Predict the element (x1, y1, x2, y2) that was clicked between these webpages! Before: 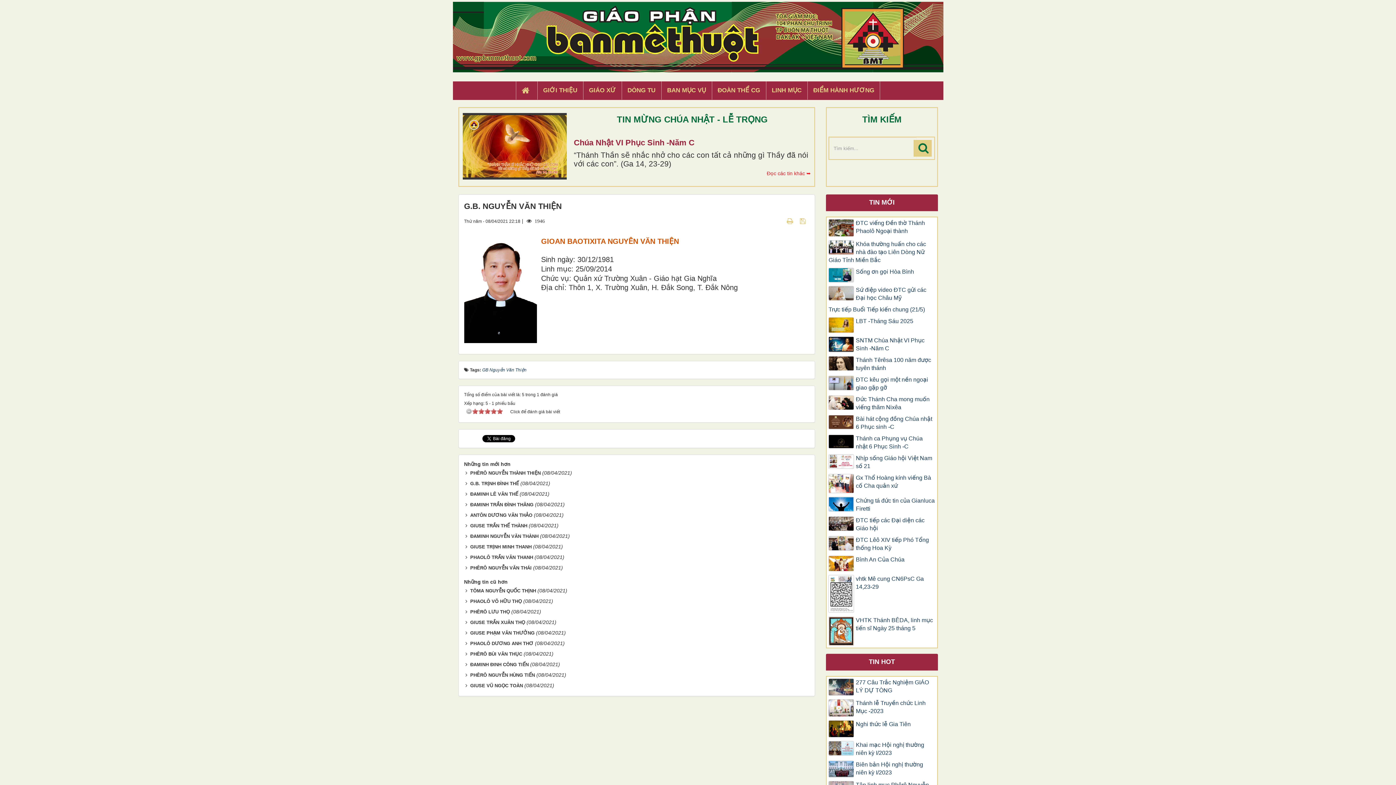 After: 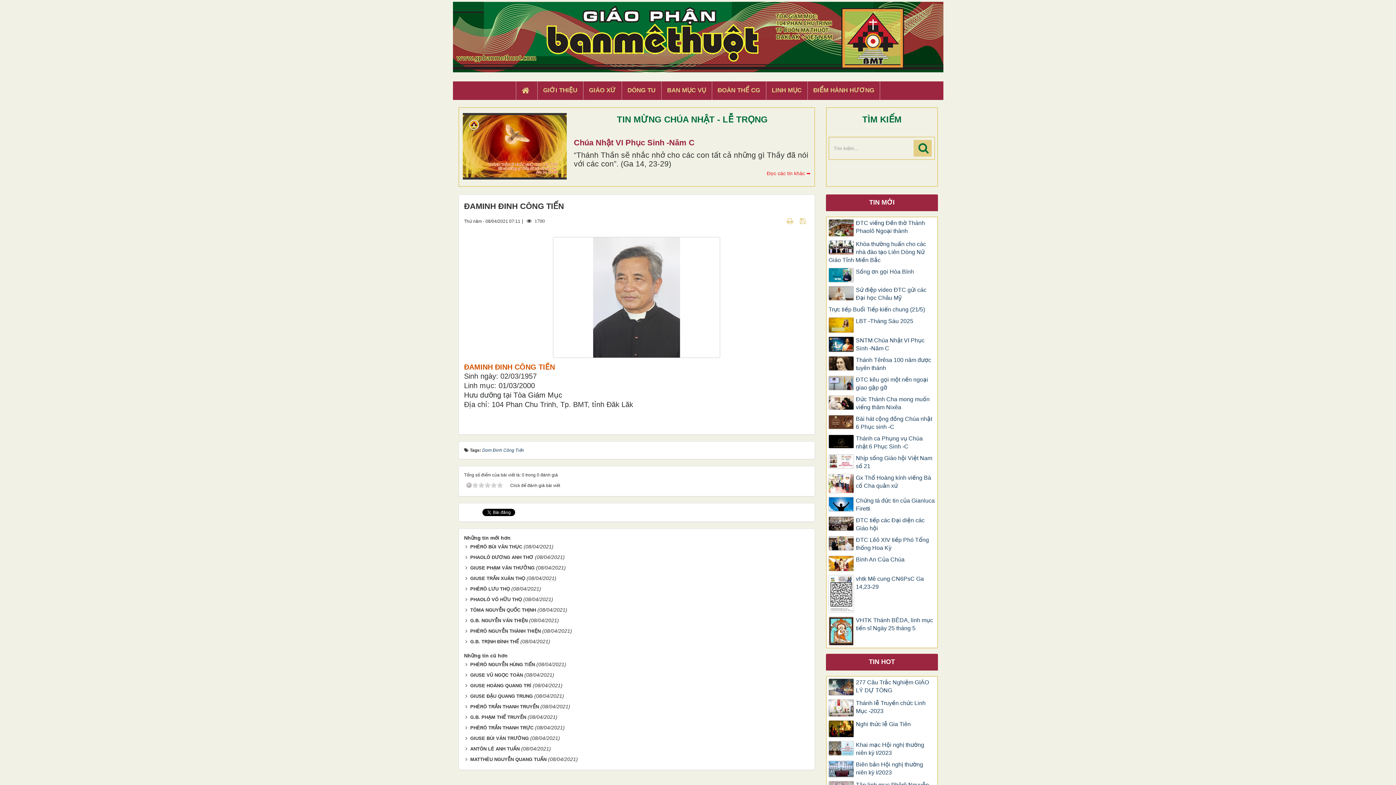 Action: label: ĐAMINH ĐINH CÔNG TIẾN bbox: (470, 662, 528, 667)